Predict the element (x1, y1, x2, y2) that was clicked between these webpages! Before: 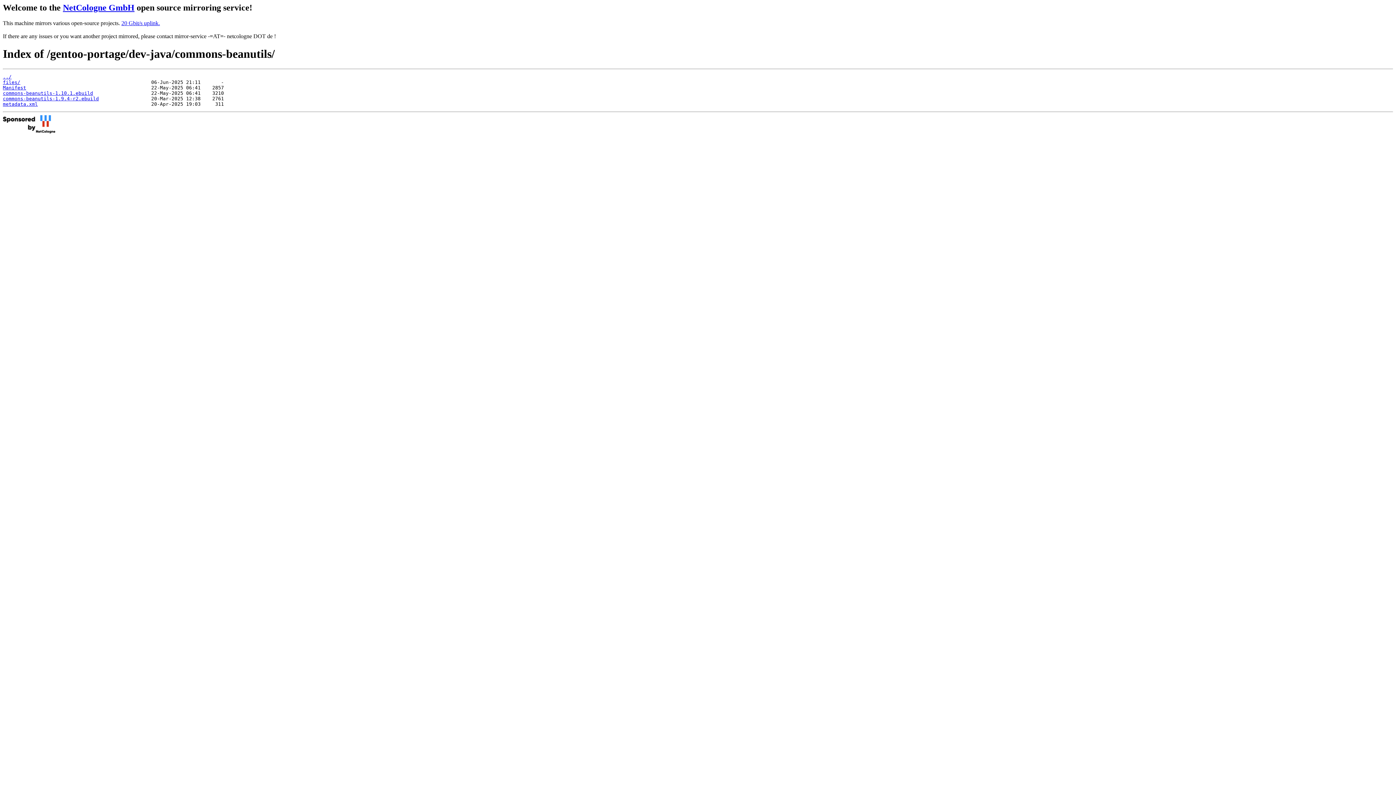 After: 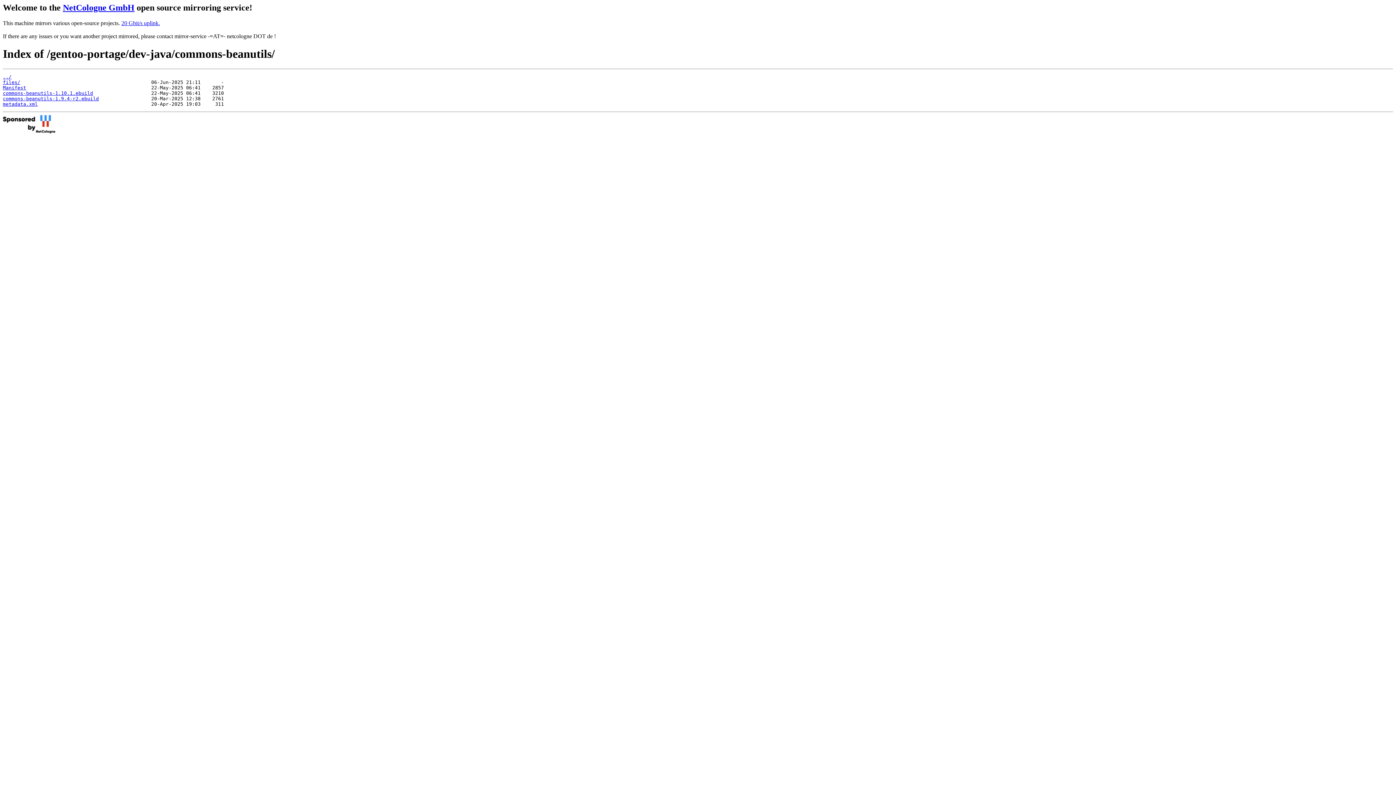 Action: bbox: (2, 90, 93, 95) label: commons-beanutils-1.10.1.ebuild